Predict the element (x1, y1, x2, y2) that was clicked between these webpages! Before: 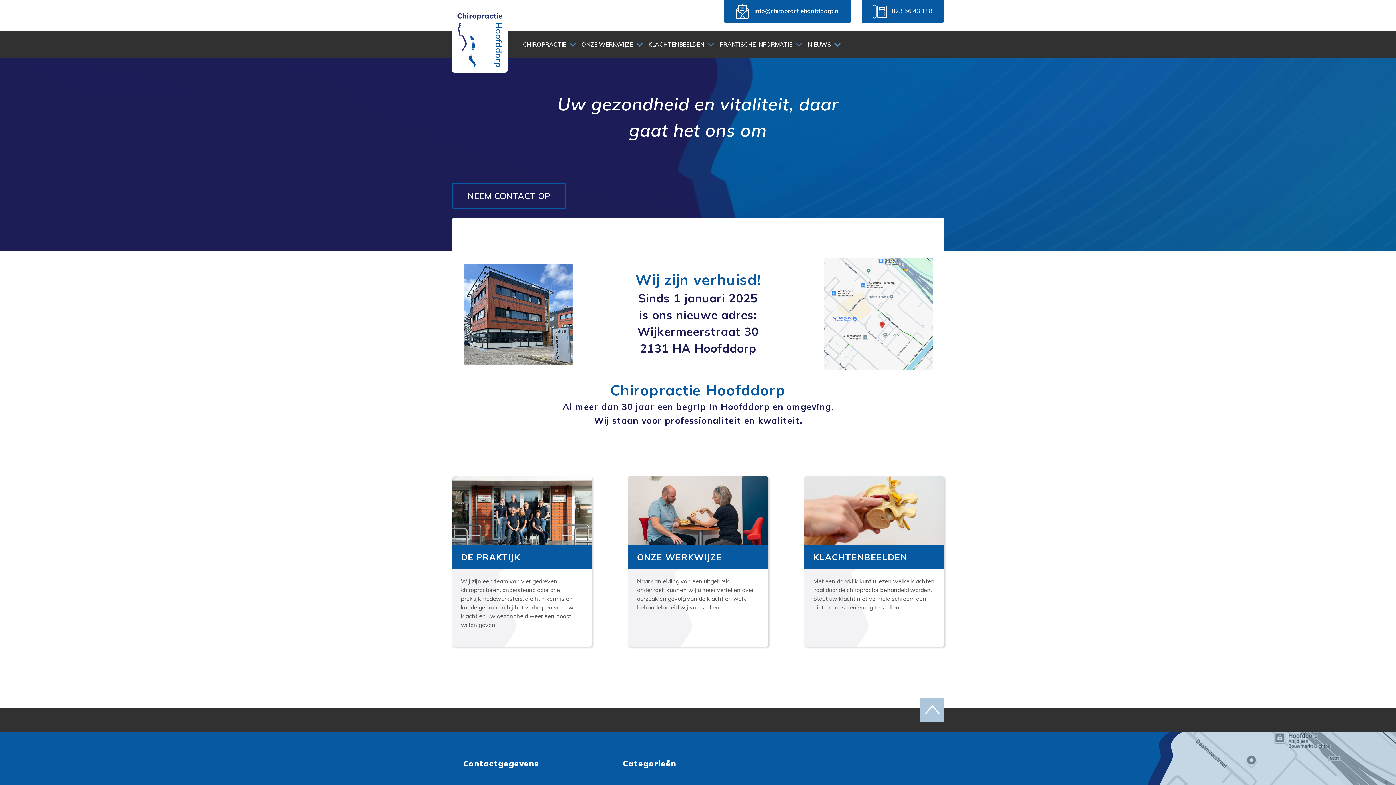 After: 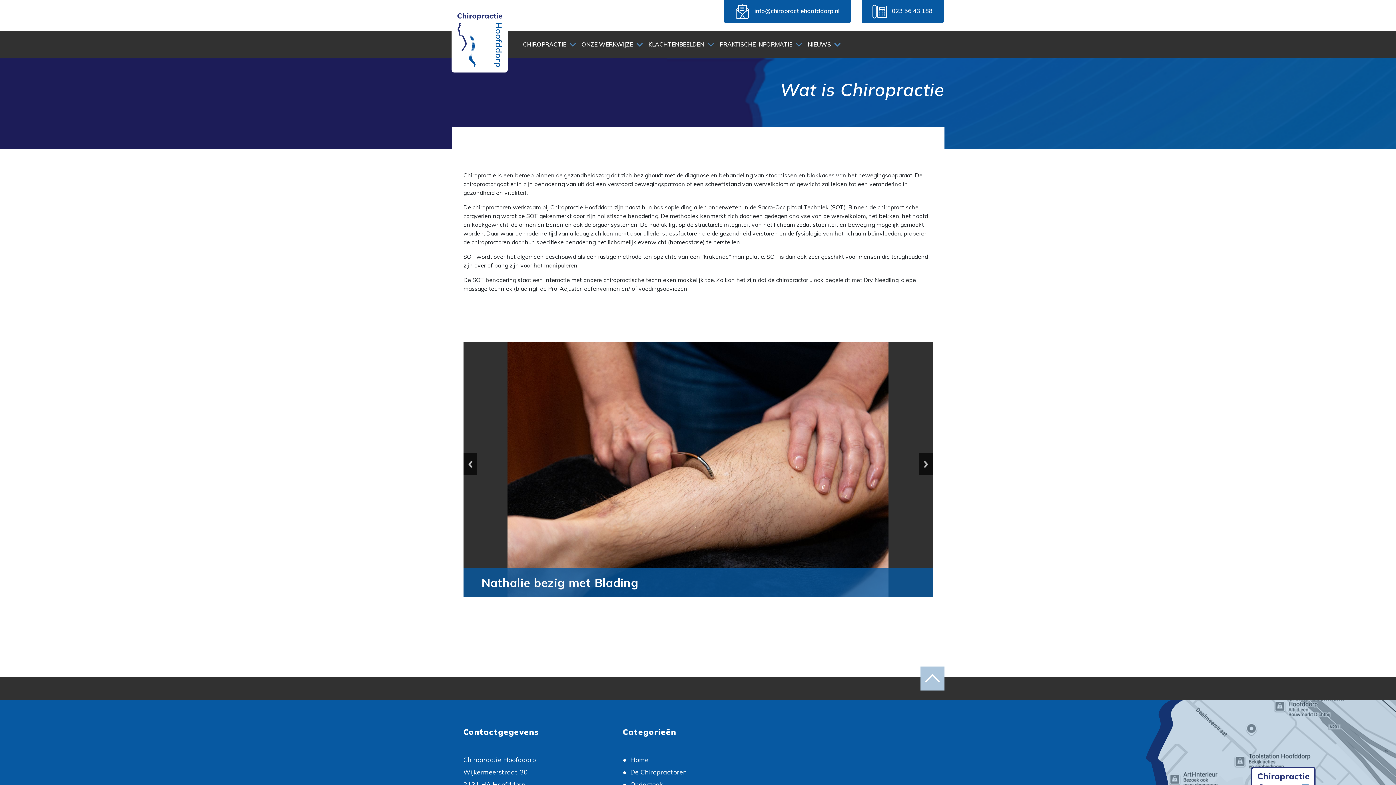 Action: bbox: (451, 476, 592, 647) label: DE PRAKTIJK

Wij zijn een team van vier gedreven chiropractoren, ondersteund door drie praktijkmedewerksters, die hun kennis en kunde gebruiken bij het verhelpen van uw klacht en uw gezondheid weer een boost willen geven.